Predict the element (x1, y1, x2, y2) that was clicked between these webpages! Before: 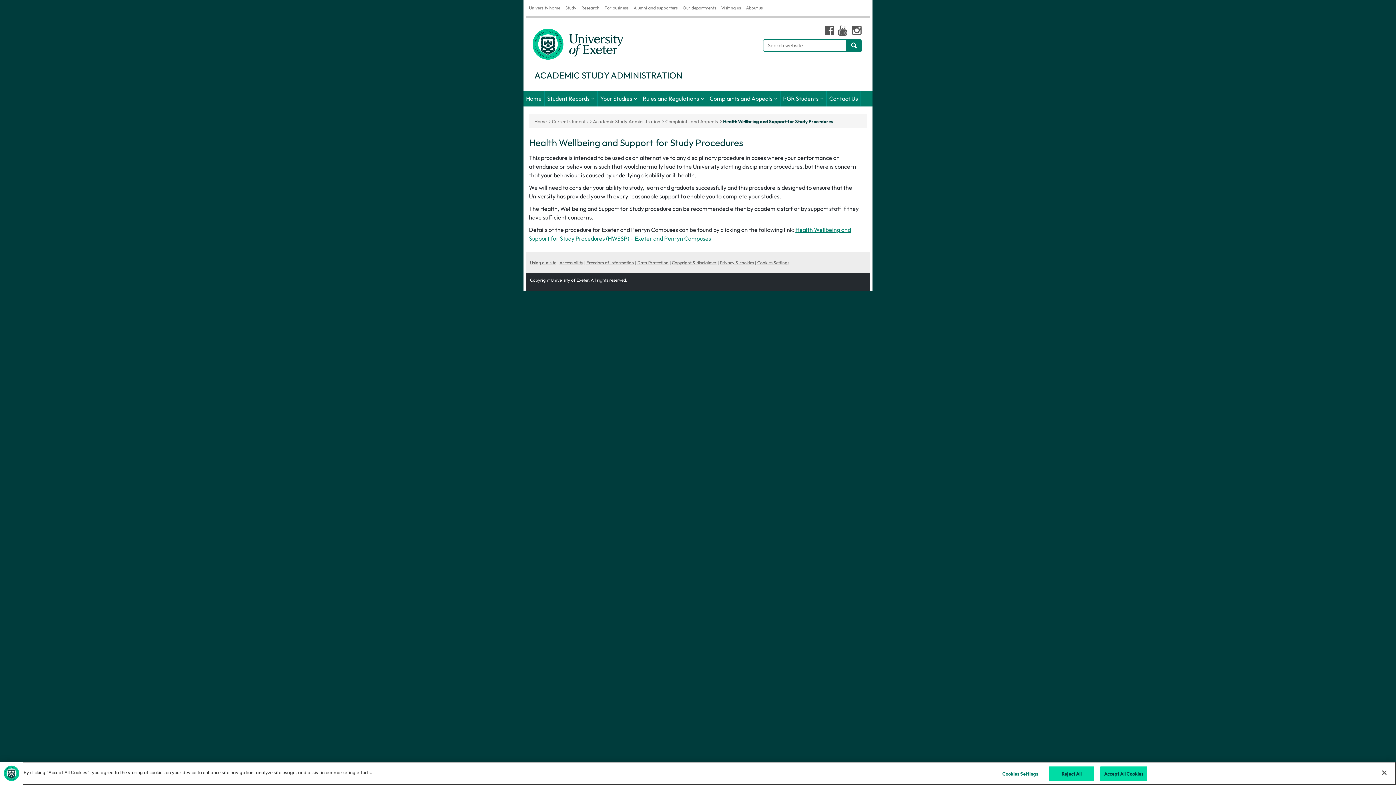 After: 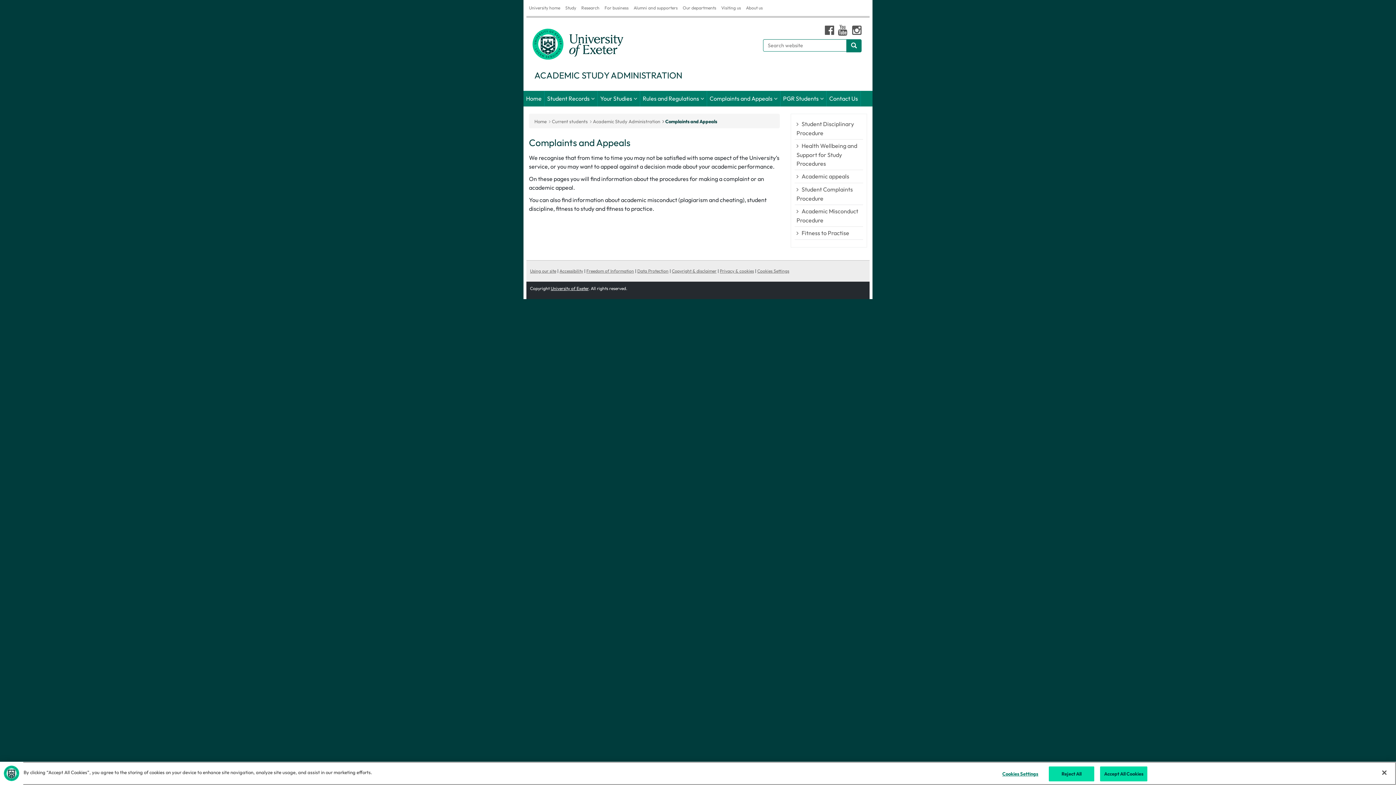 Action: label: Complaints and Appeals bbox: (660, 118, 718, 124)